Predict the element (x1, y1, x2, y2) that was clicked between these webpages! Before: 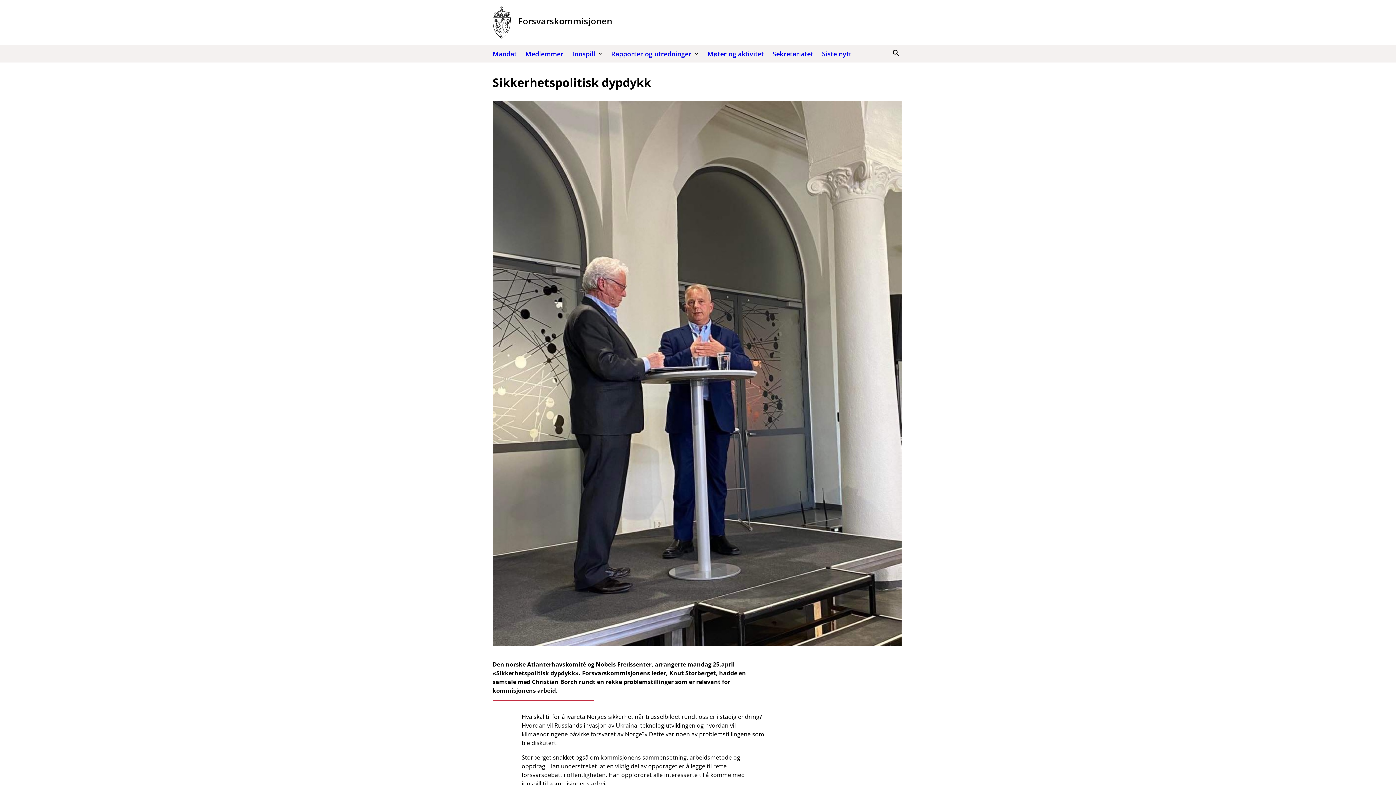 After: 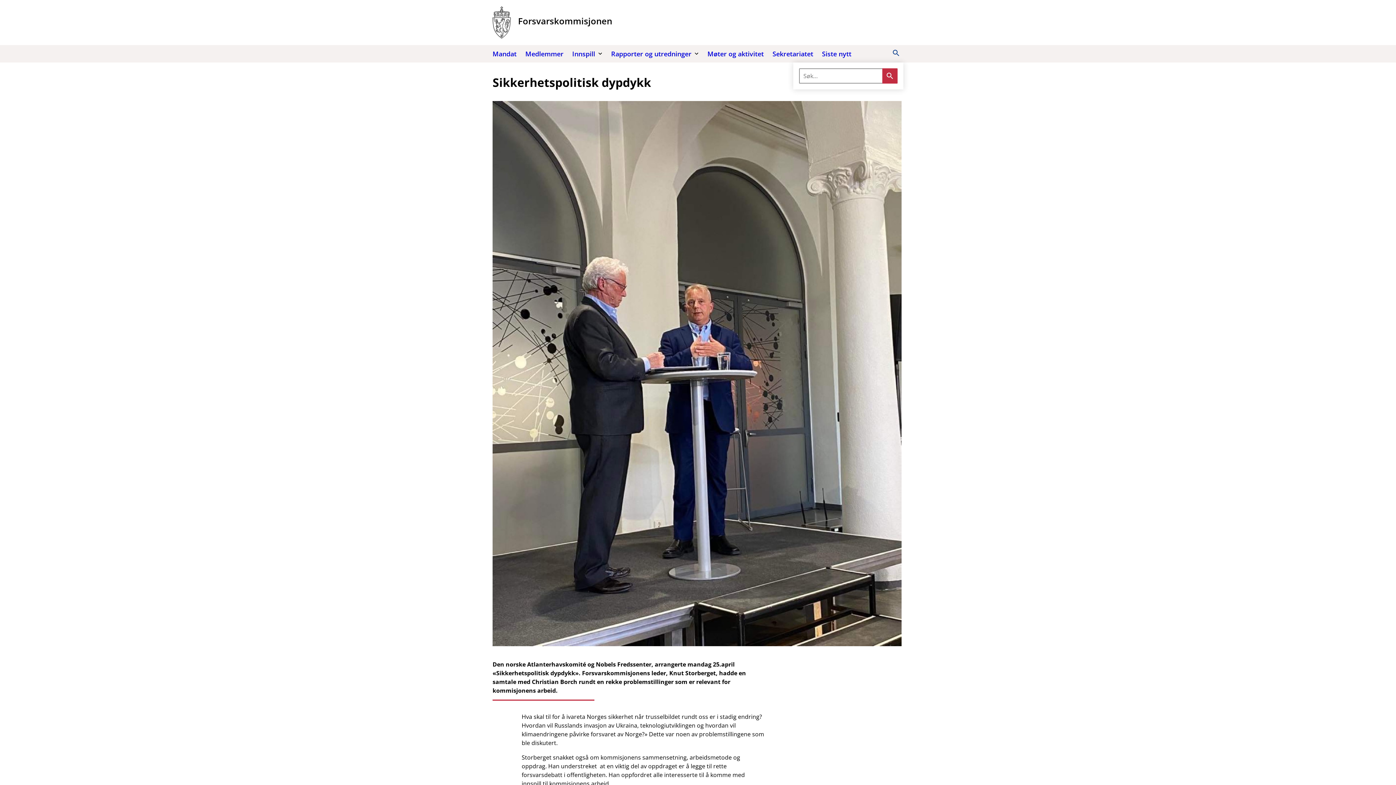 Action: label: Søk bbox: (889, 46, 903, 61)